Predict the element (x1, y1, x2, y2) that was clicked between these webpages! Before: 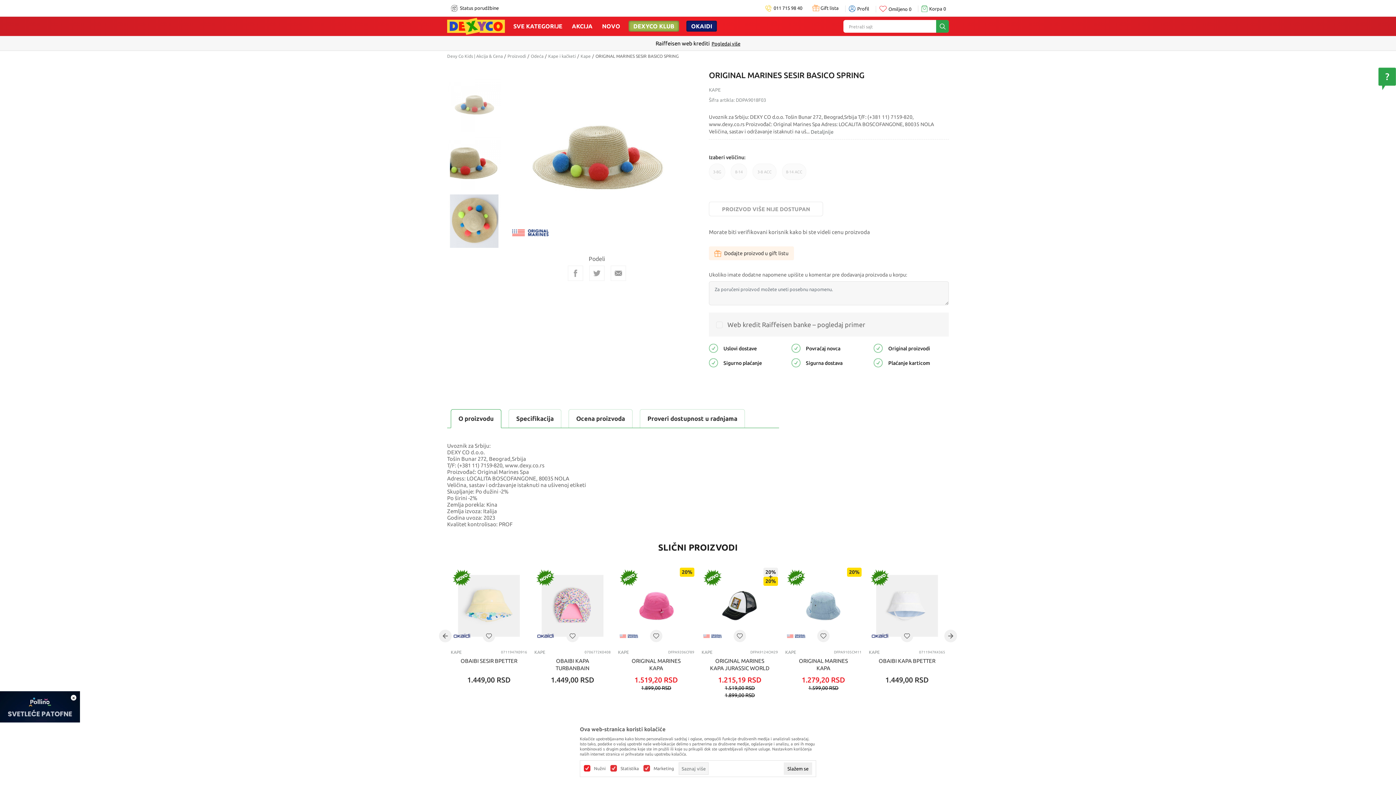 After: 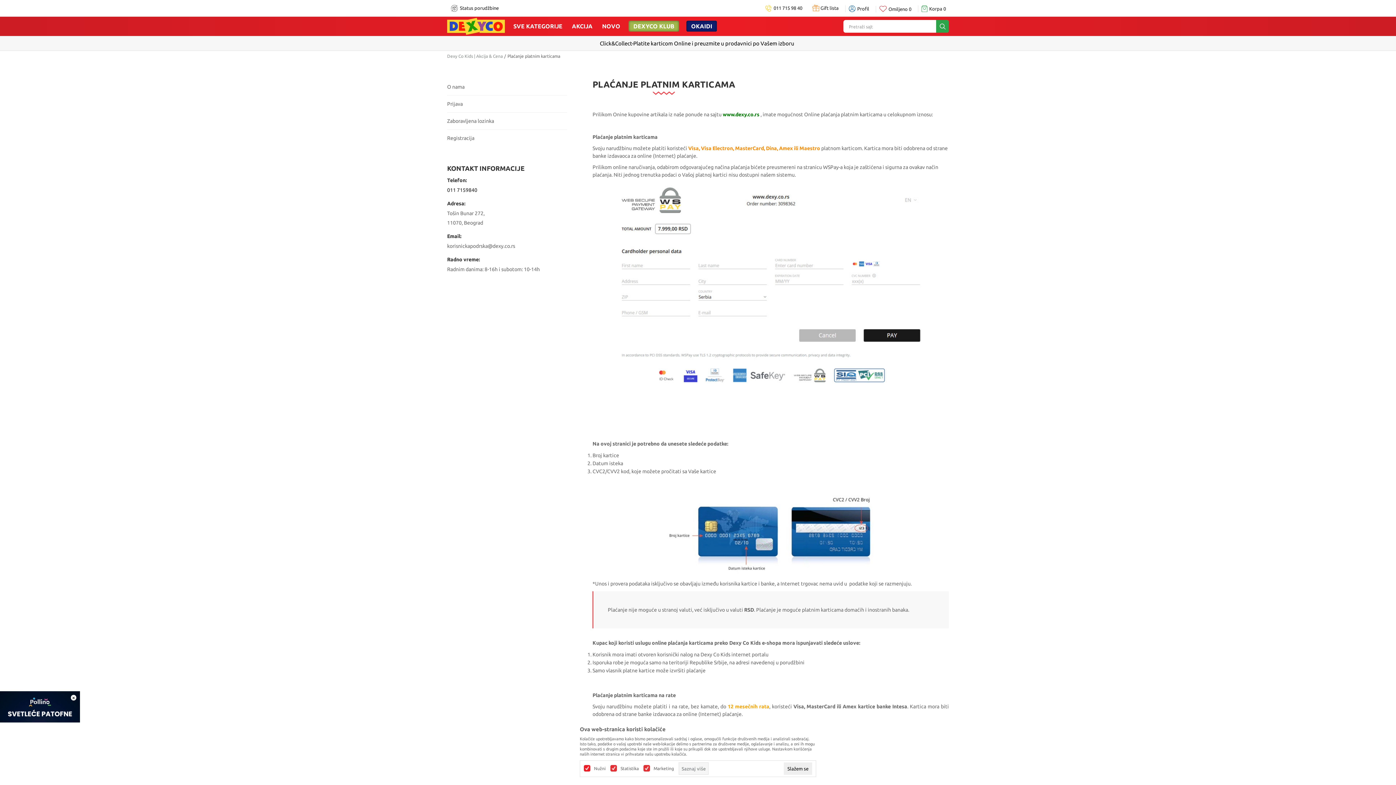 Action: bbox: (873, 359, 883, 365)